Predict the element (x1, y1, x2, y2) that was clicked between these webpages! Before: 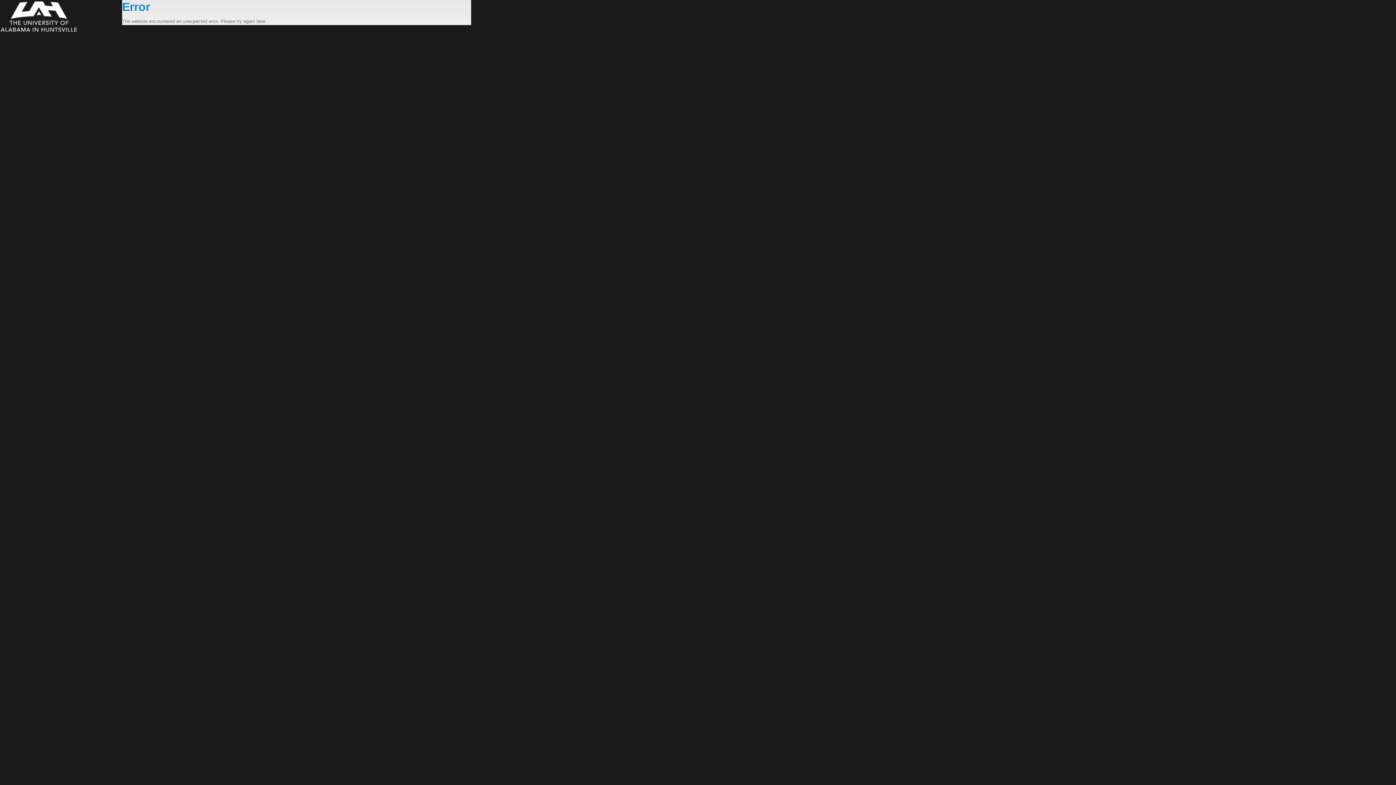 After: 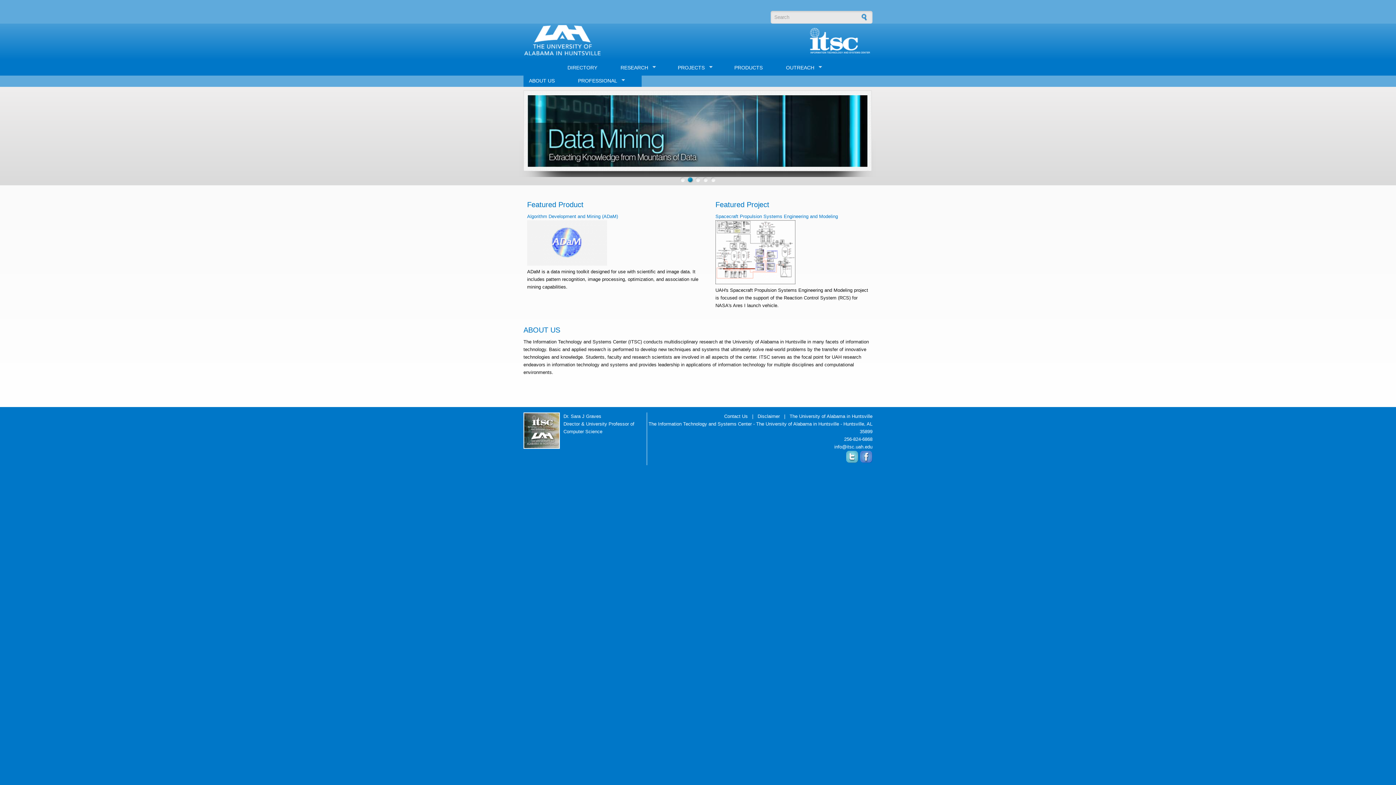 Action: bbox: (0, 0, 122, 33)